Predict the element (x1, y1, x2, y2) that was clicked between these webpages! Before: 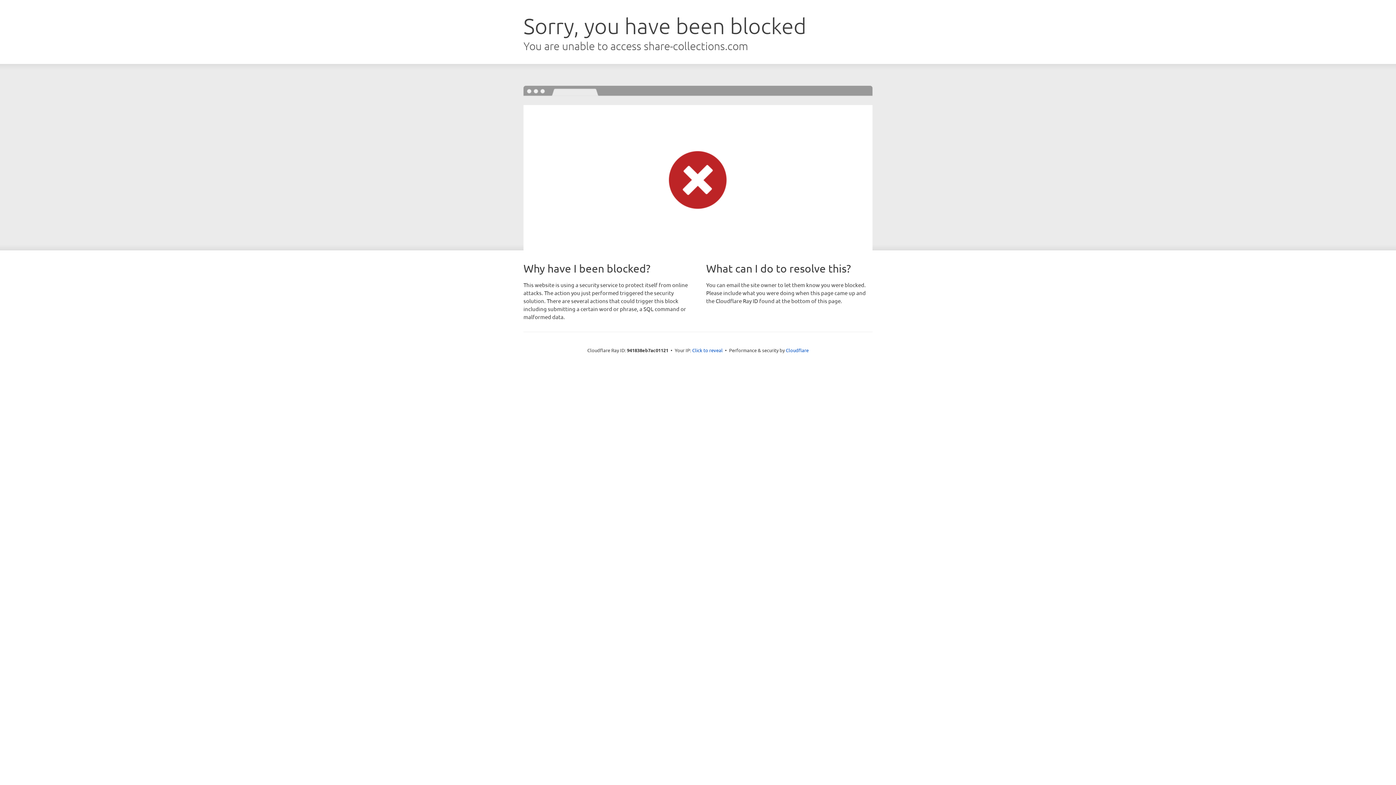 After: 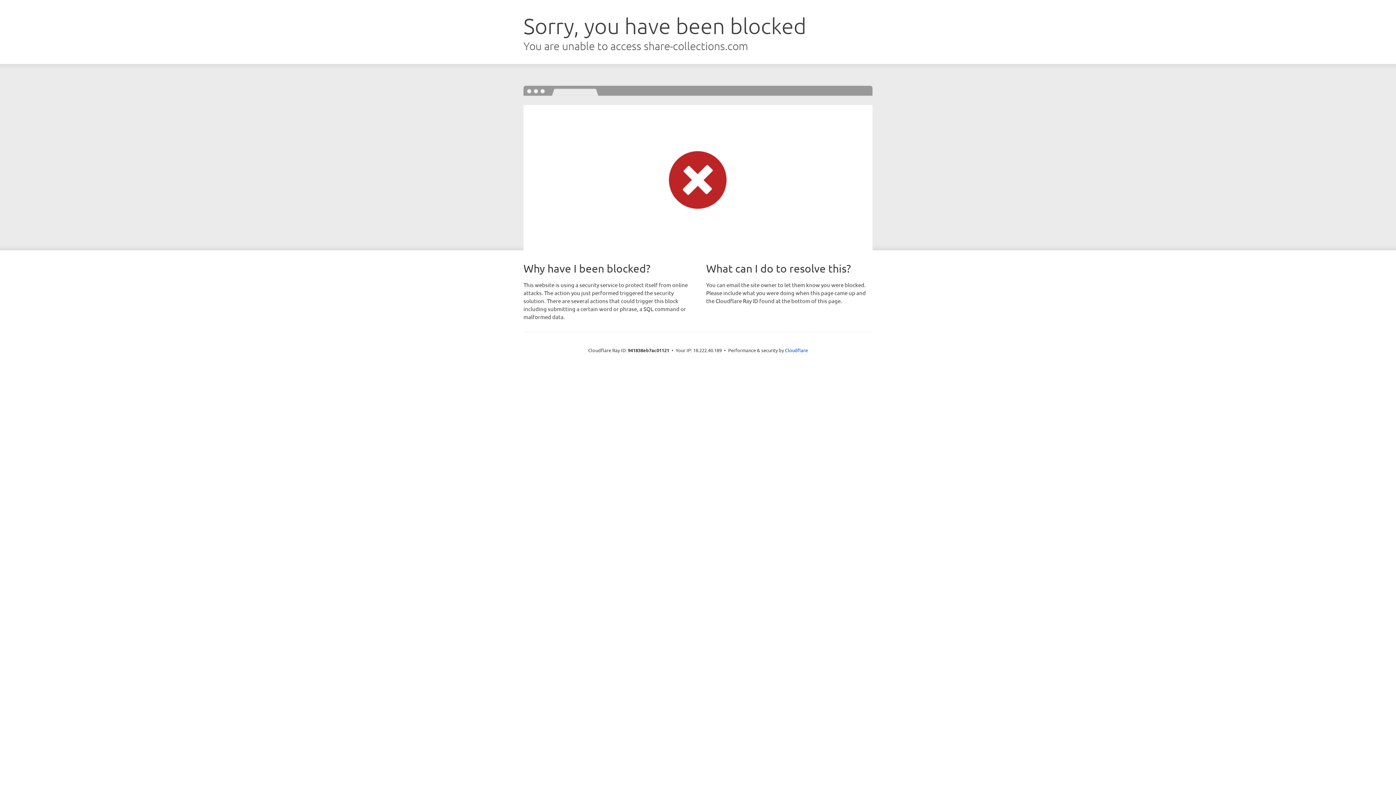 Action: label: Click to reveal bbox: (692, 346, 722, 353)